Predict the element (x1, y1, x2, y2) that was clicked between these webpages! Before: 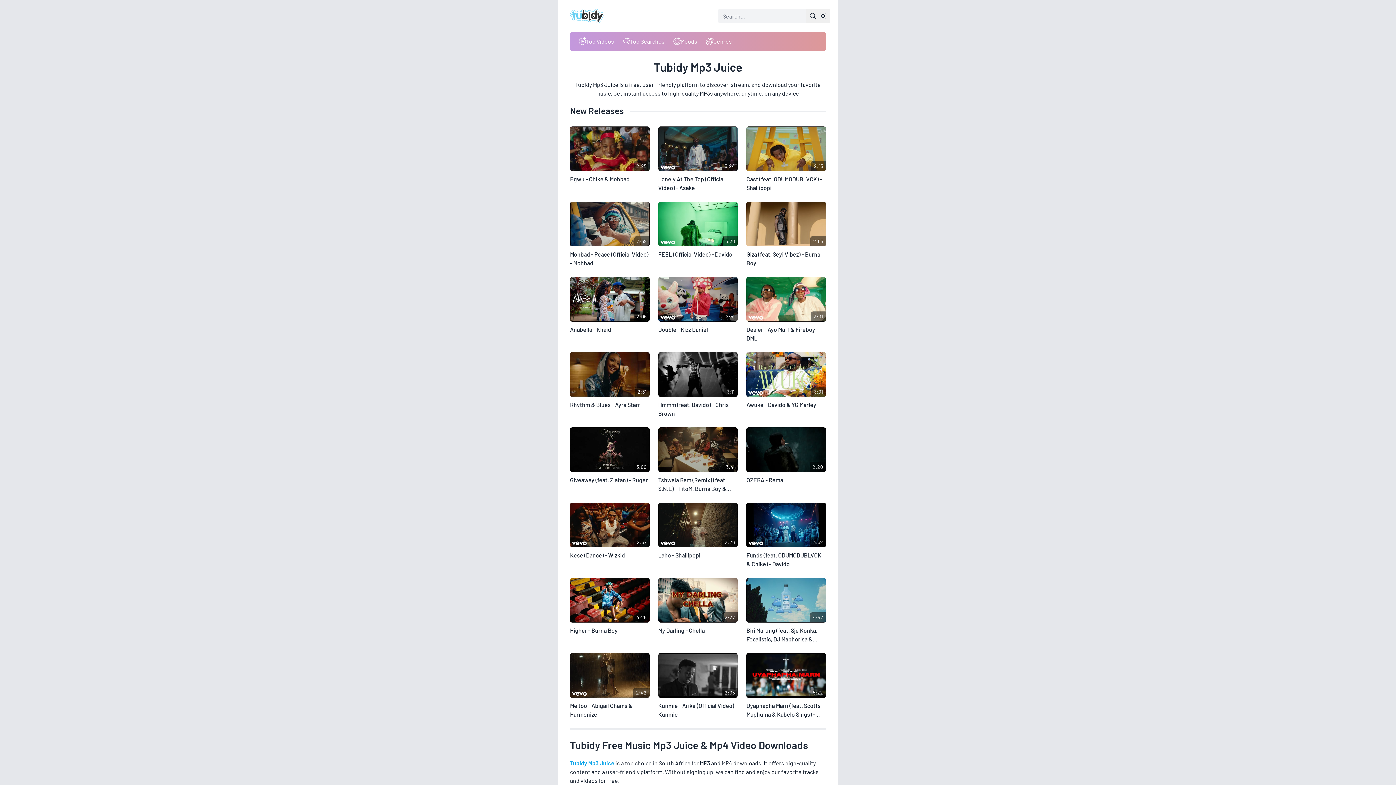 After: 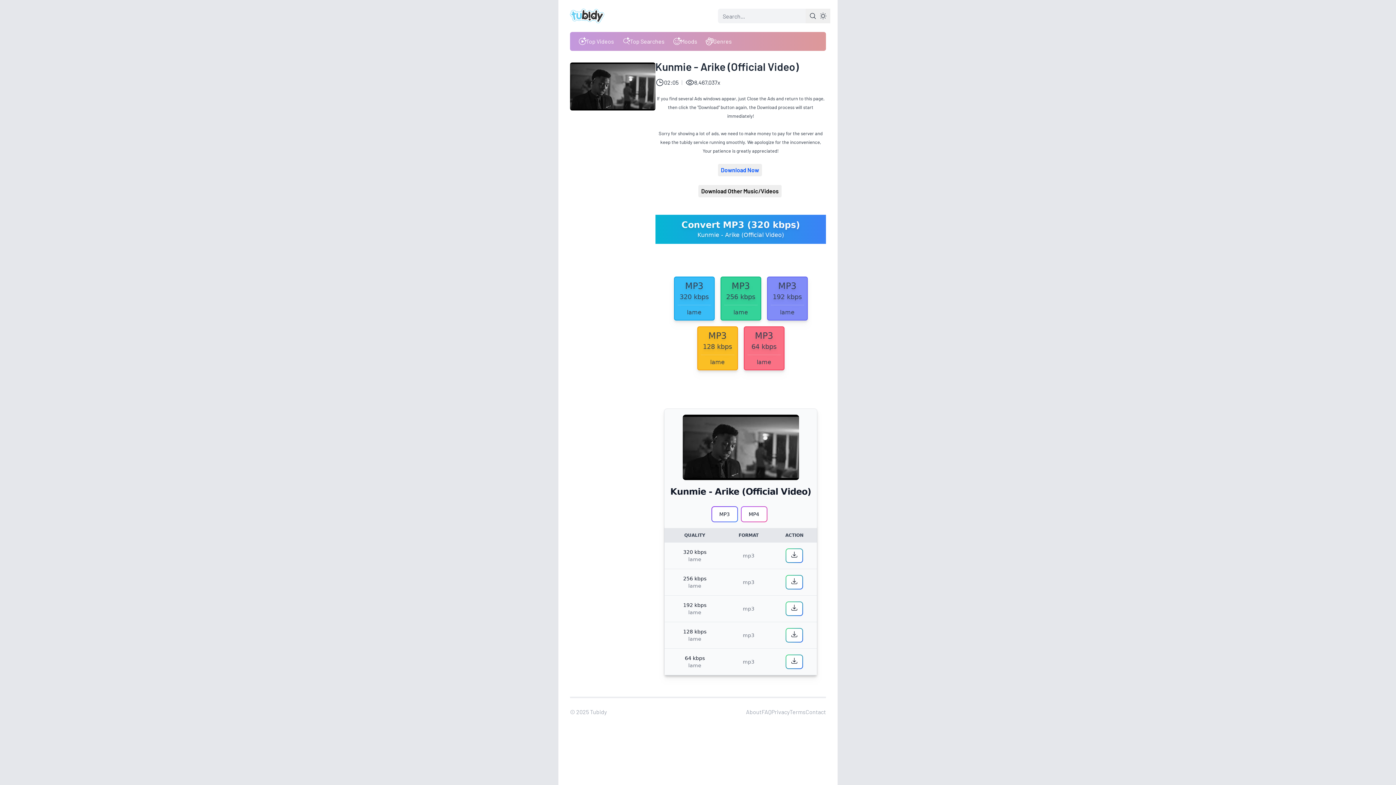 Action: label: Kunmie - Arike (Official Video) - Kunmie bbox: (658, 701, 737, 719)